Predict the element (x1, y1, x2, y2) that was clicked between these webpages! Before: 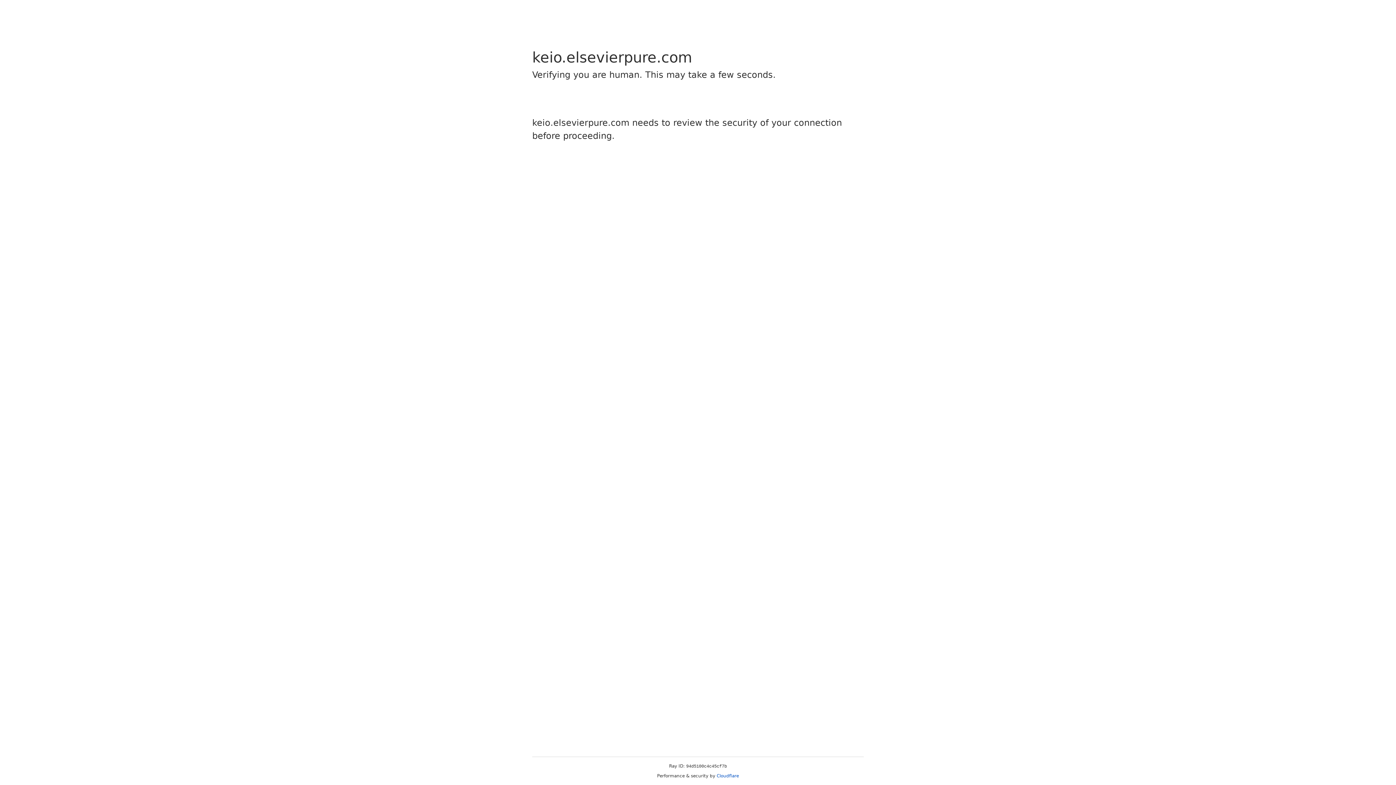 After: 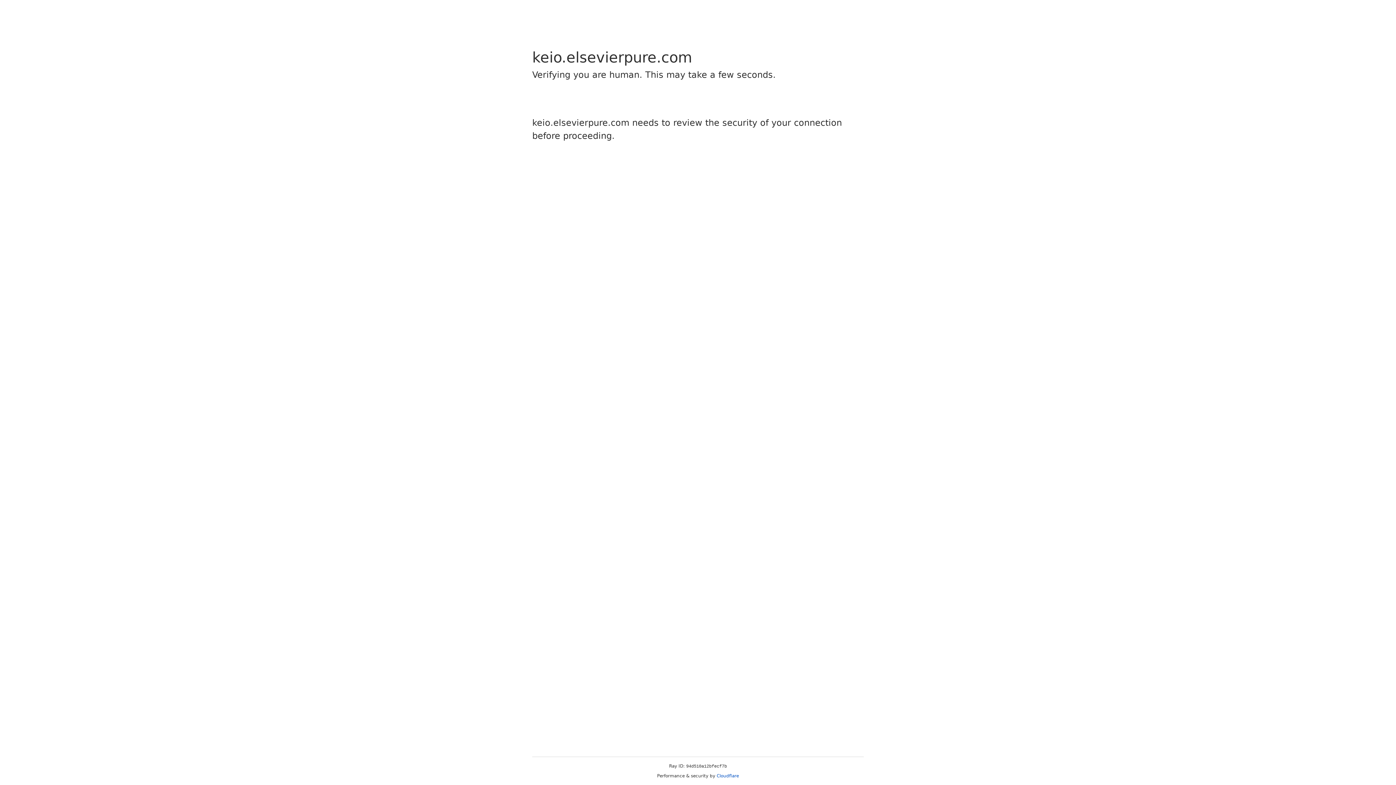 Action: bbox: (716, 773, 739, 778) label: Cloudflare